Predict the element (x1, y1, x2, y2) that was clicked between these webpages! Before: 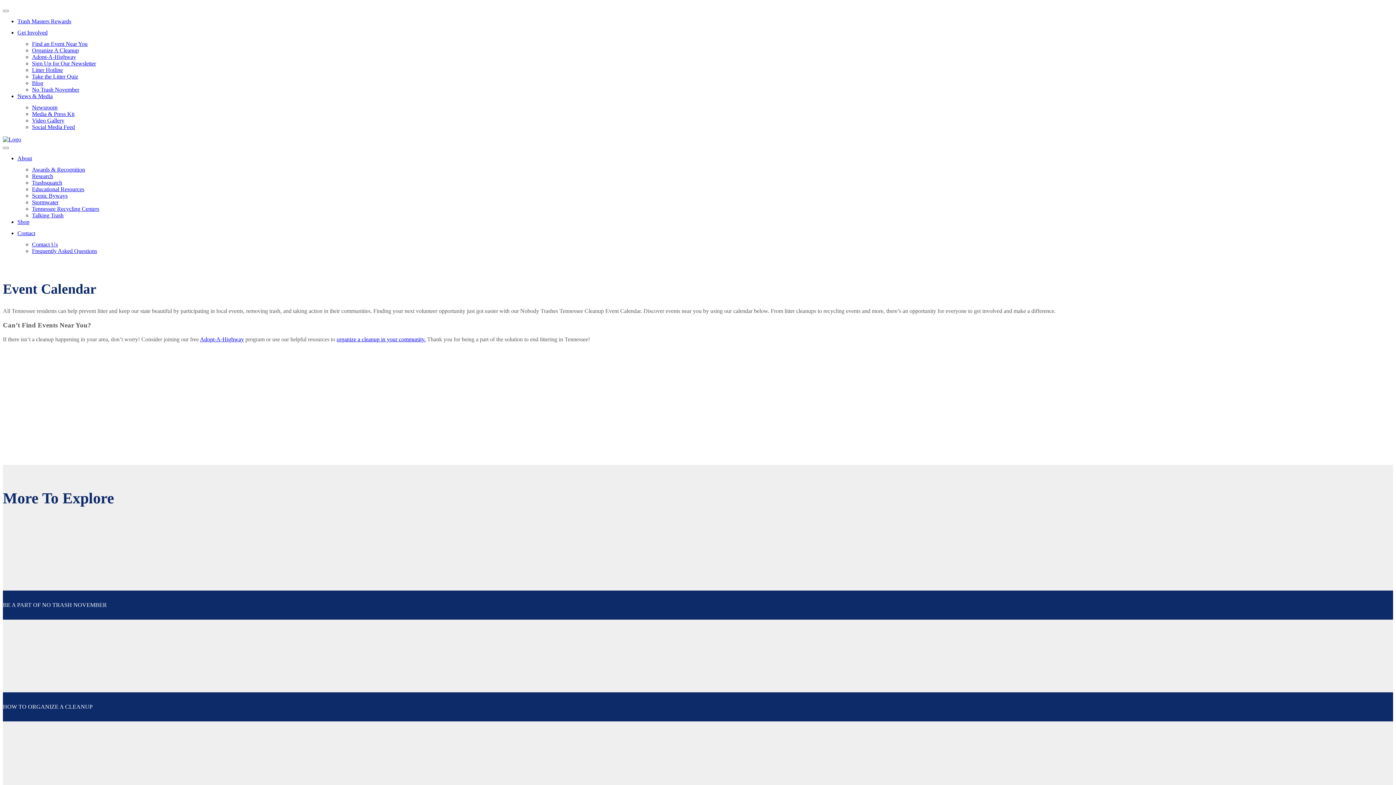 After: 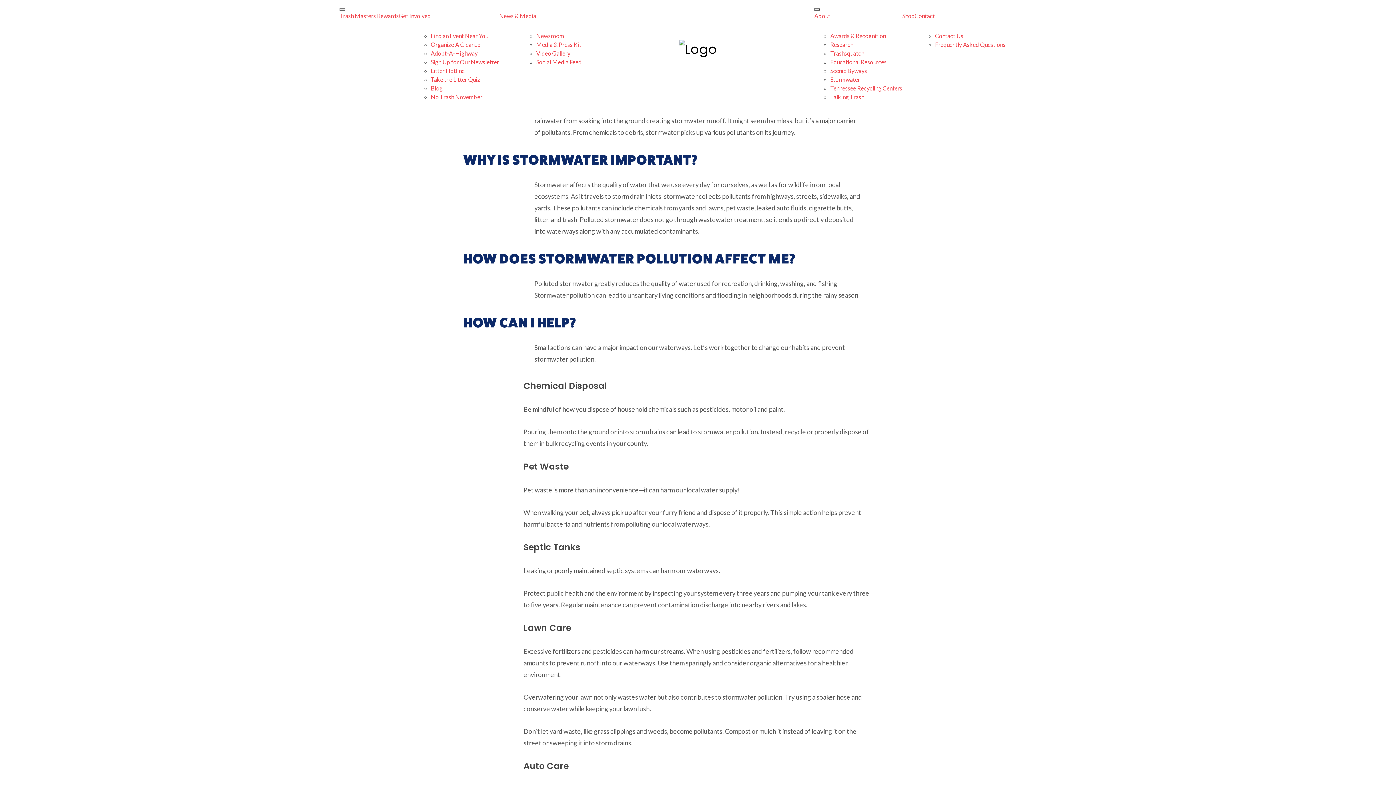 Action: label: Stormwater bbox: (32, 199, 58, 205)